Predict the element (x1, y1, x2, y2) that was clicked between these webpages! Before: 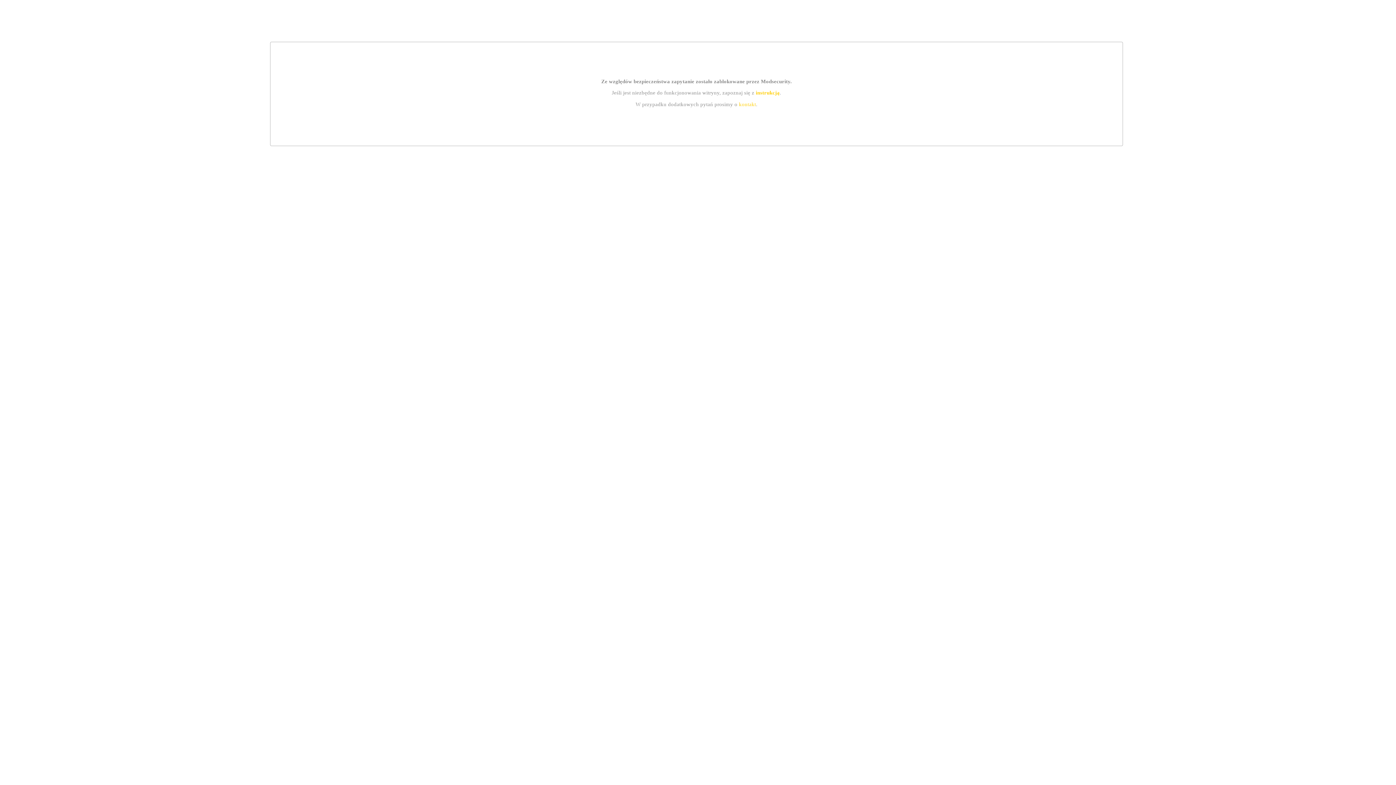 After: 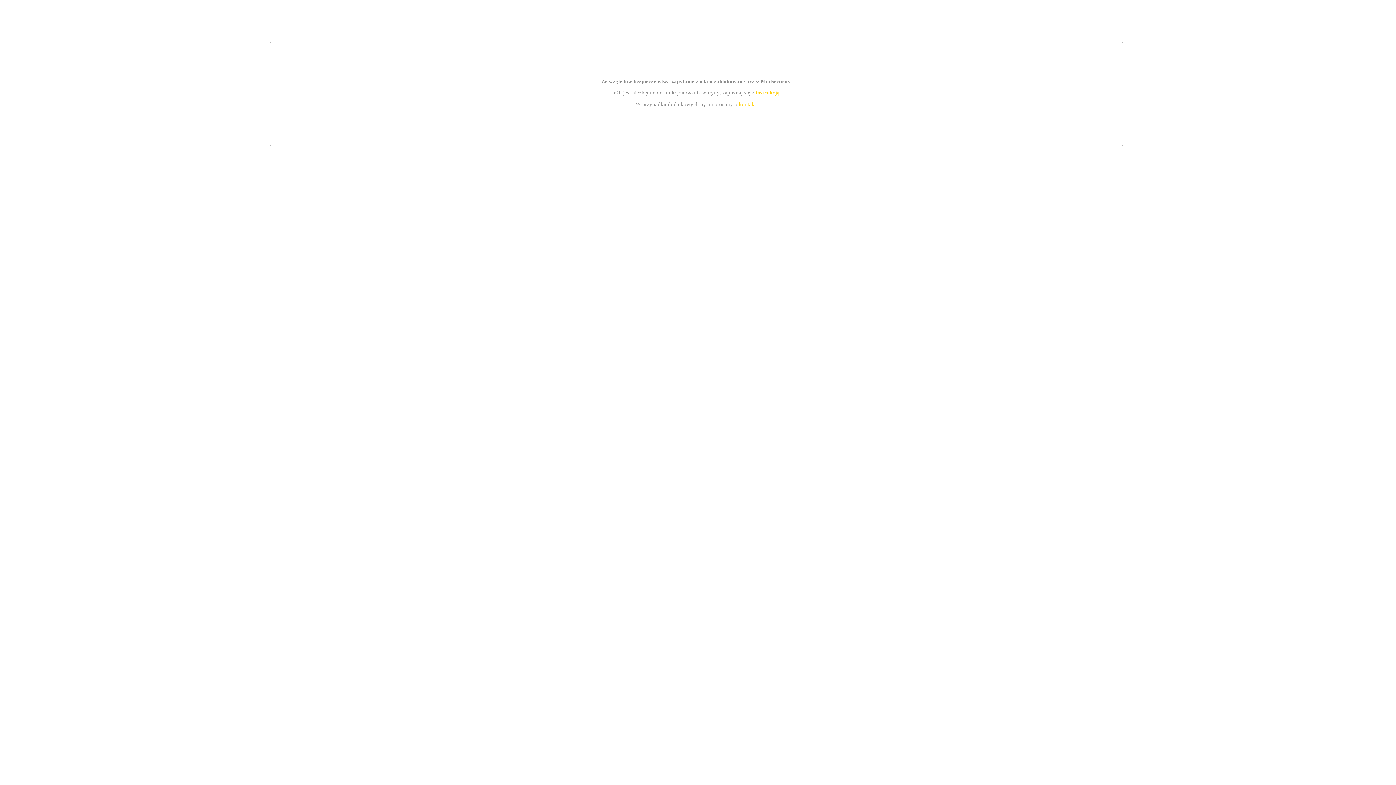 Action: bbox: (739, 101, 756, 107) label: kontakt